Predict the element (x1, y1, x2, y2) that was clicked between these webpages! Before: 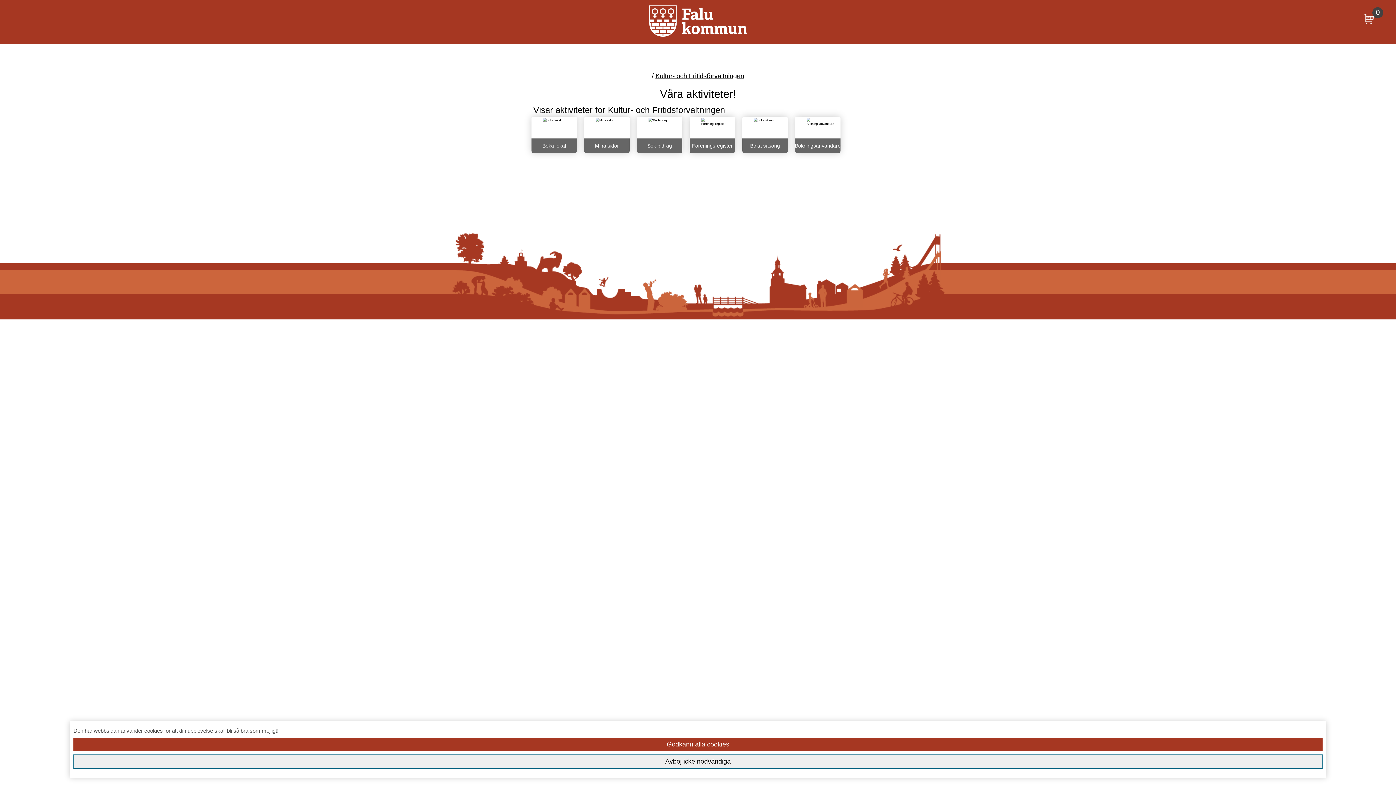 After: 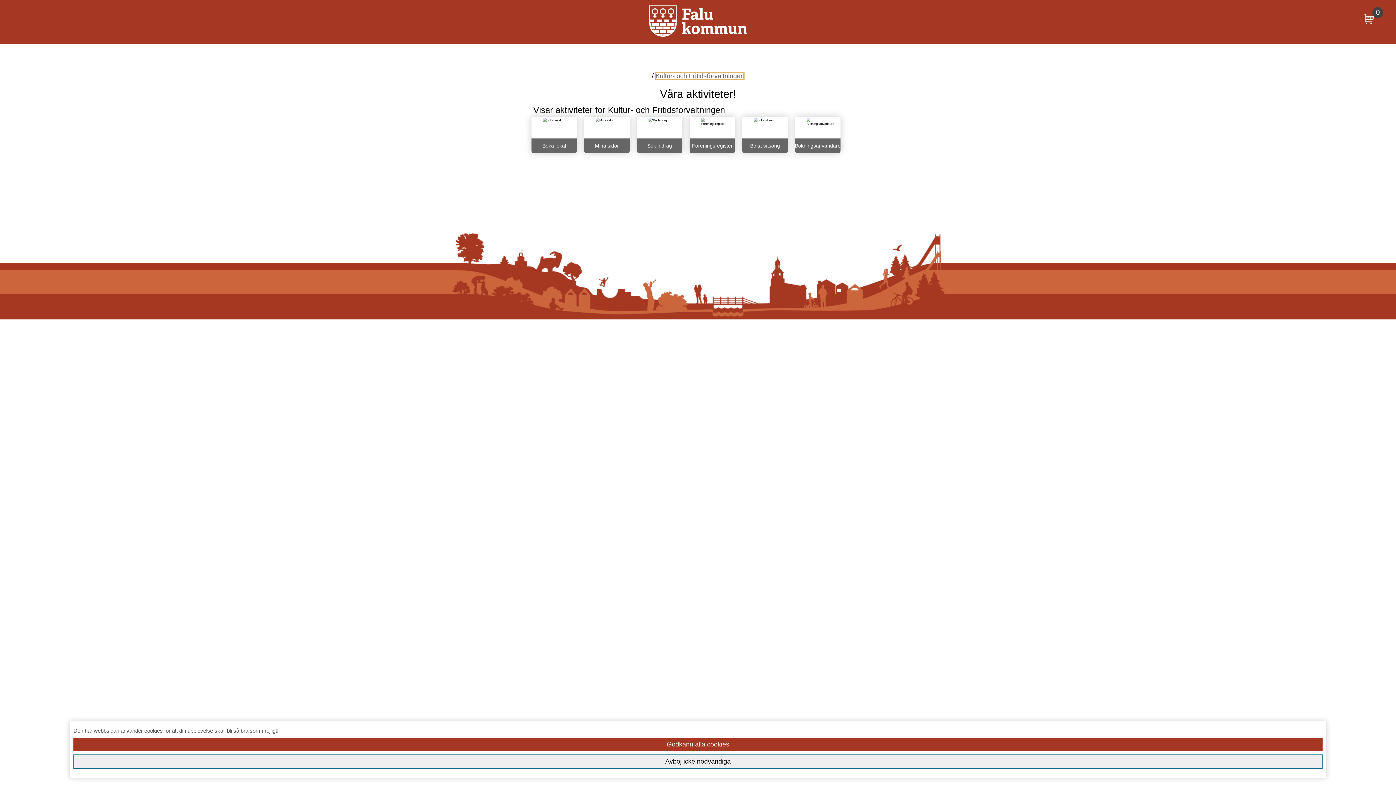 Action: label: Kultur- och Fritidsförvaltningen bbox: (655, 72, 744, 79)